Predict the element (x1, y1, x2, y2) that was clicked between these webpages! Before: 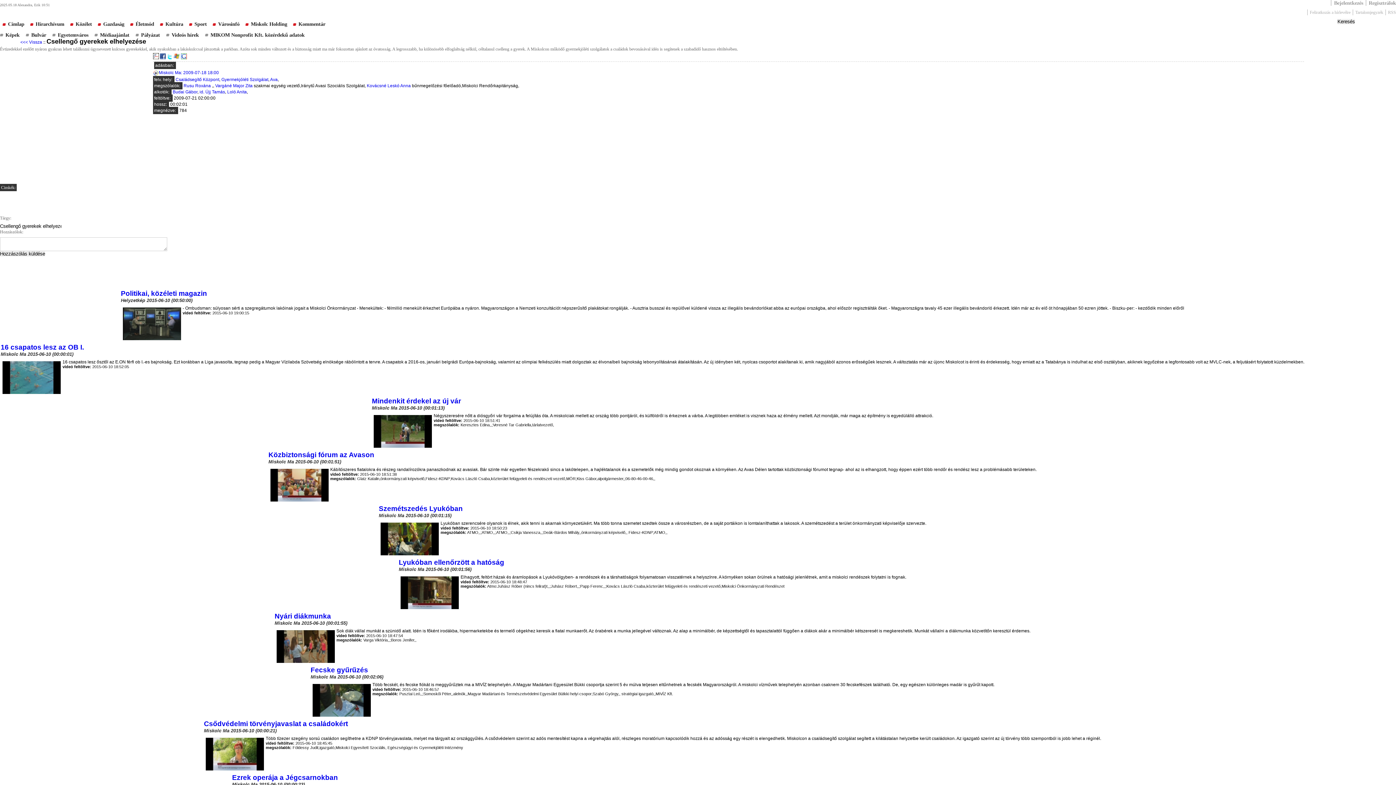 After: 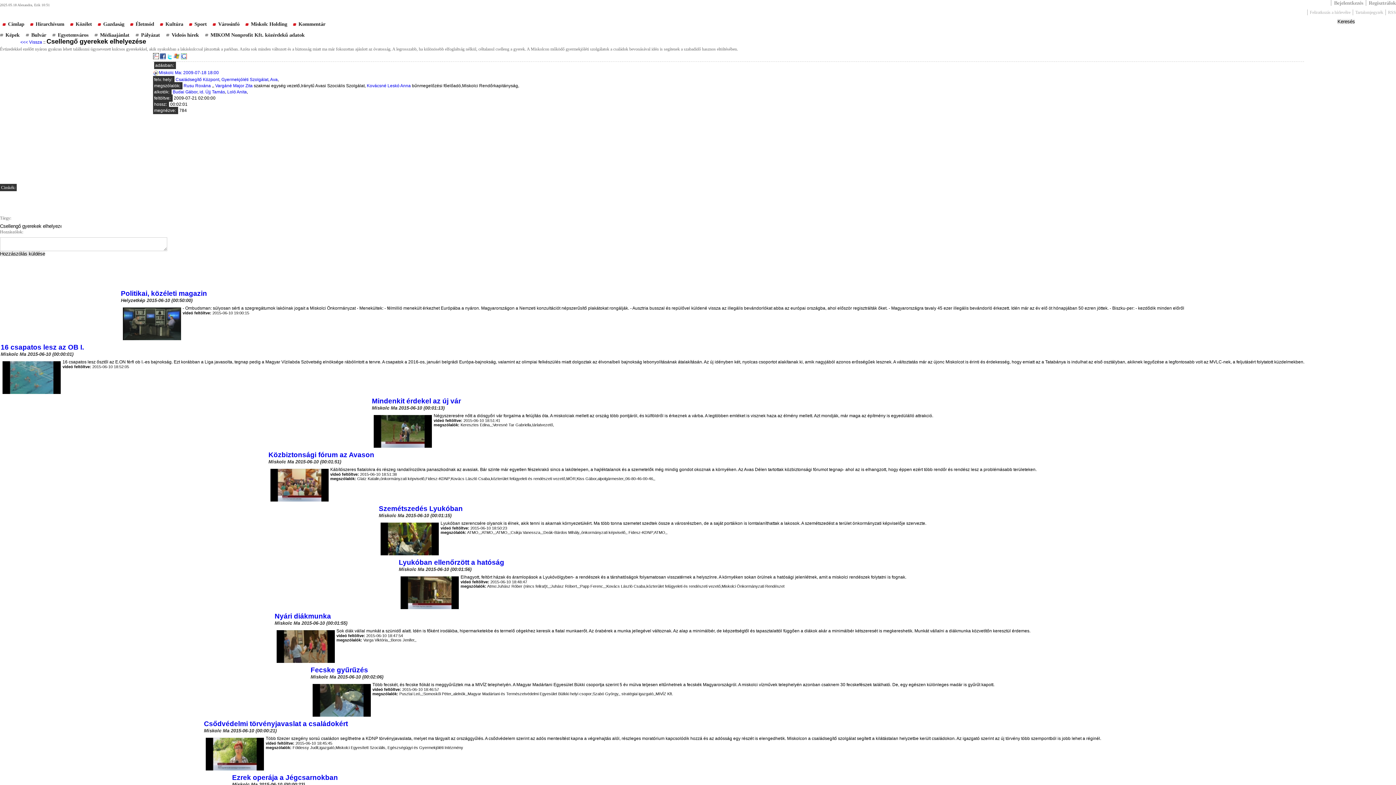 Action: bbox: (181, 55, 186, 60)